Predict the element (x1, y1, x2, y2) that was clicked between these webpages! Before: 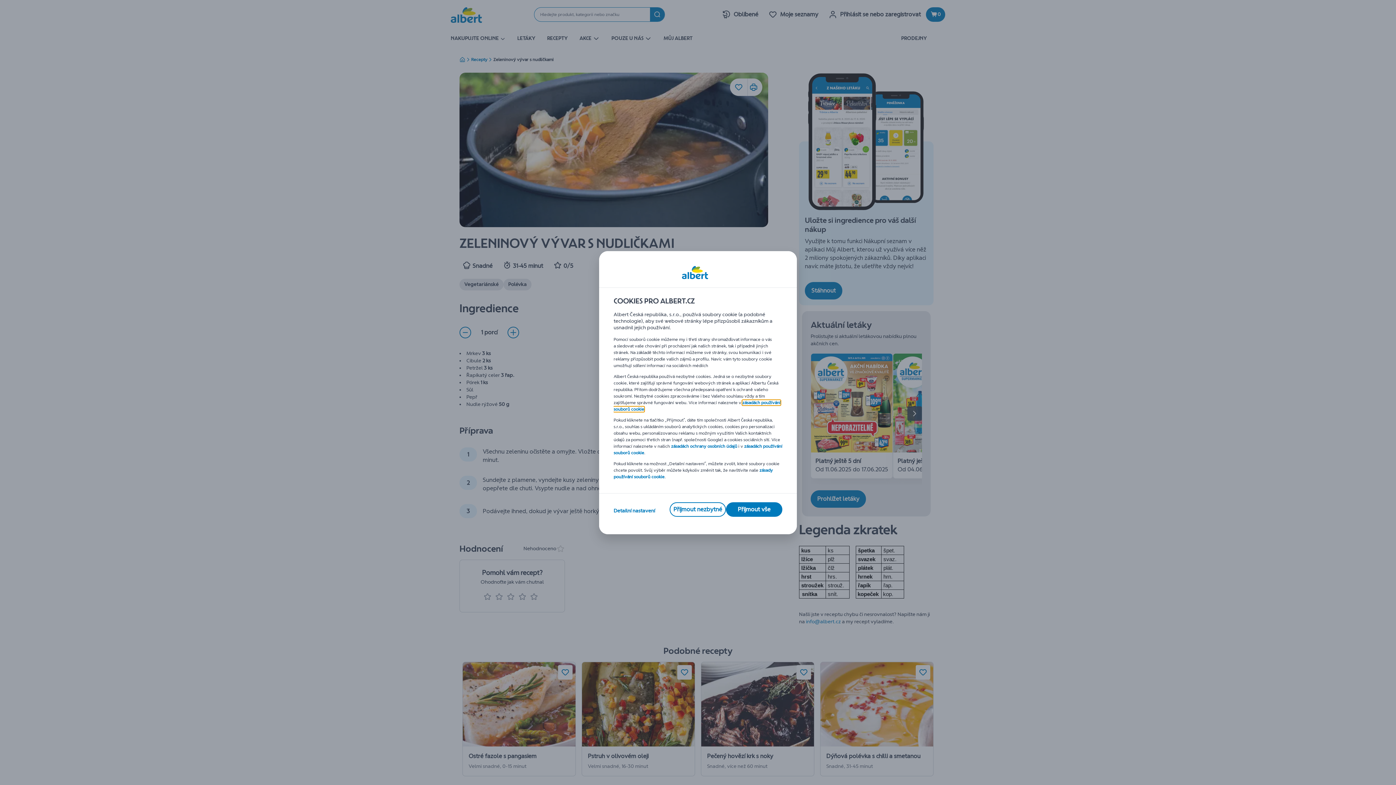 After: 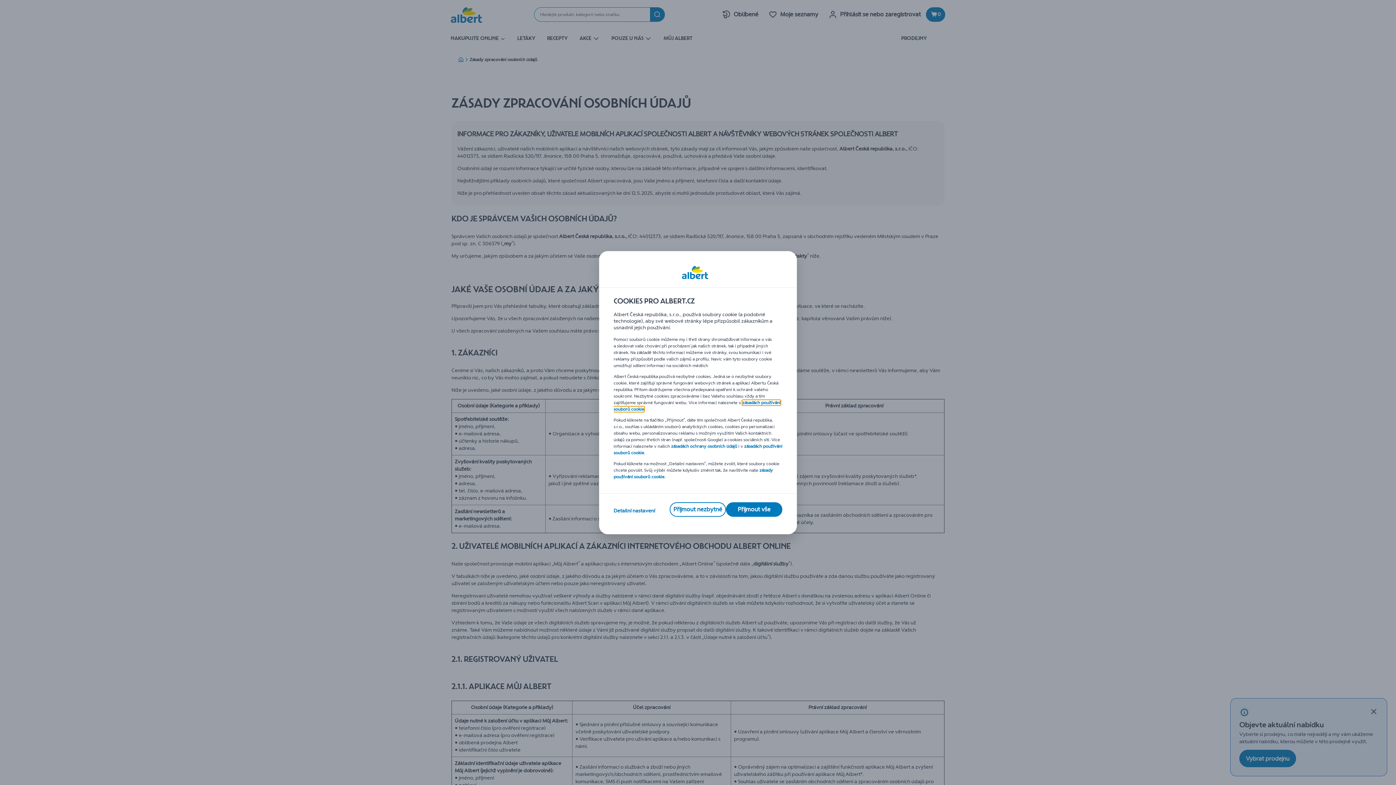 Action: bbox: (671, 443, 737, 448) label: zásadách ochrany osobních údajů